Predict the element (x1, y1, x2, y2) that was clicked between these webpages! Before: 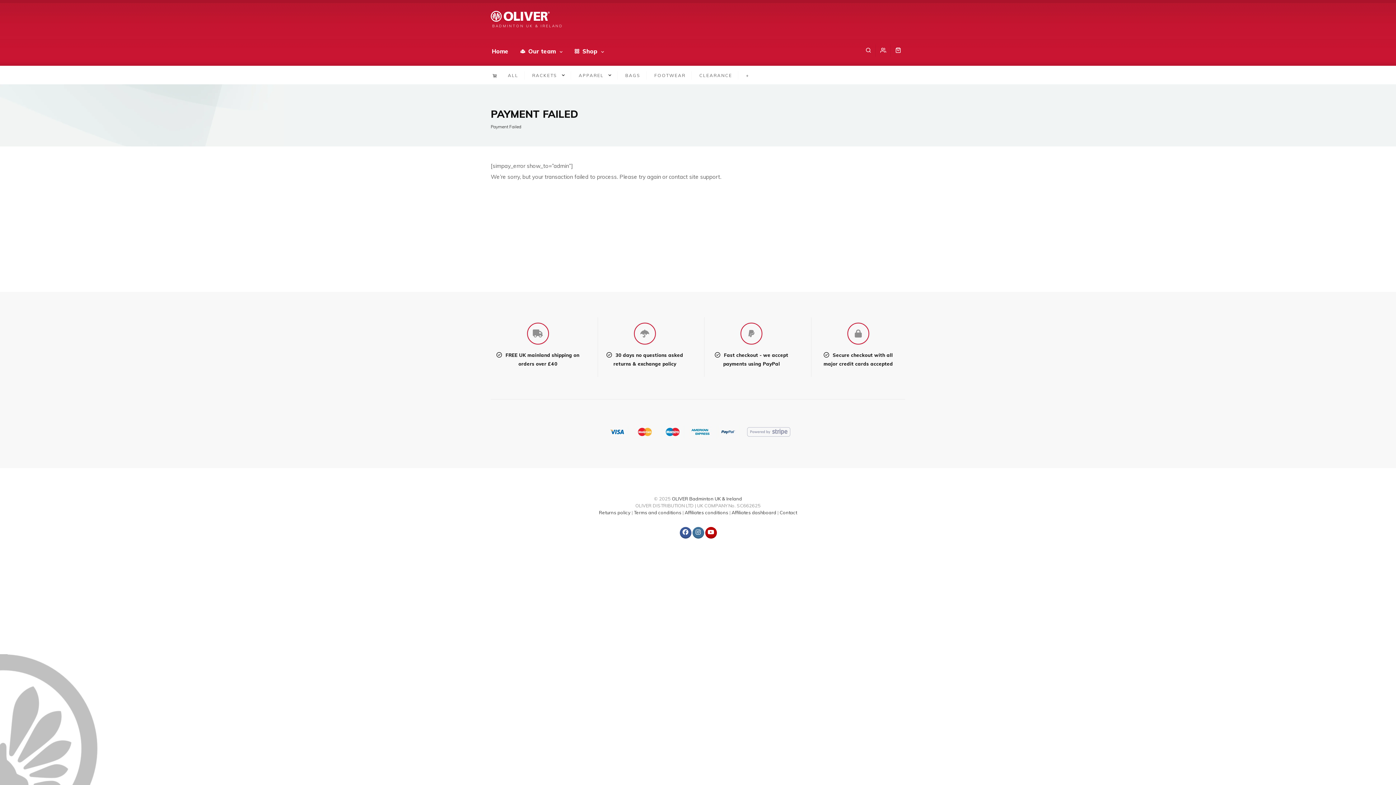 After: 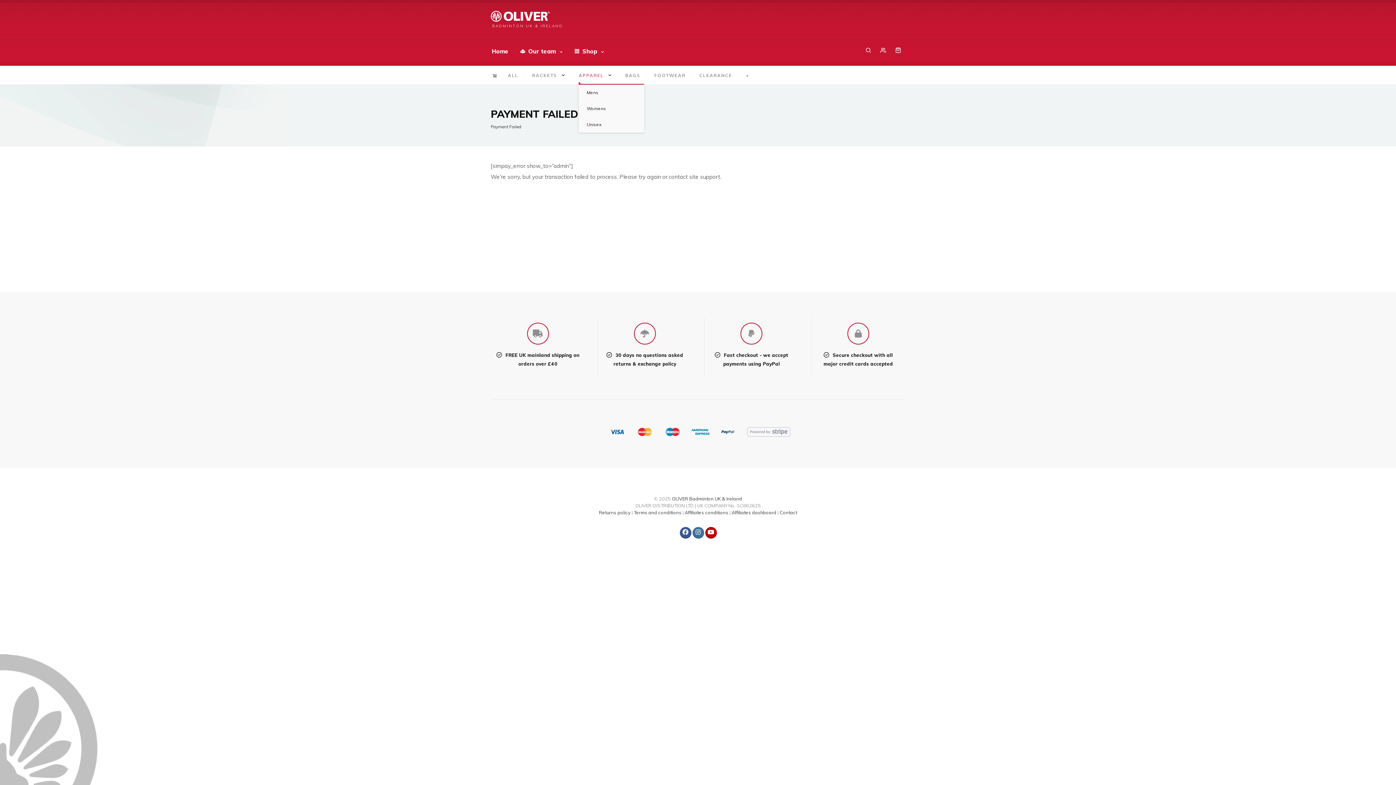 Action: bbox: (578, 71, 617, 79) label: APPAREL